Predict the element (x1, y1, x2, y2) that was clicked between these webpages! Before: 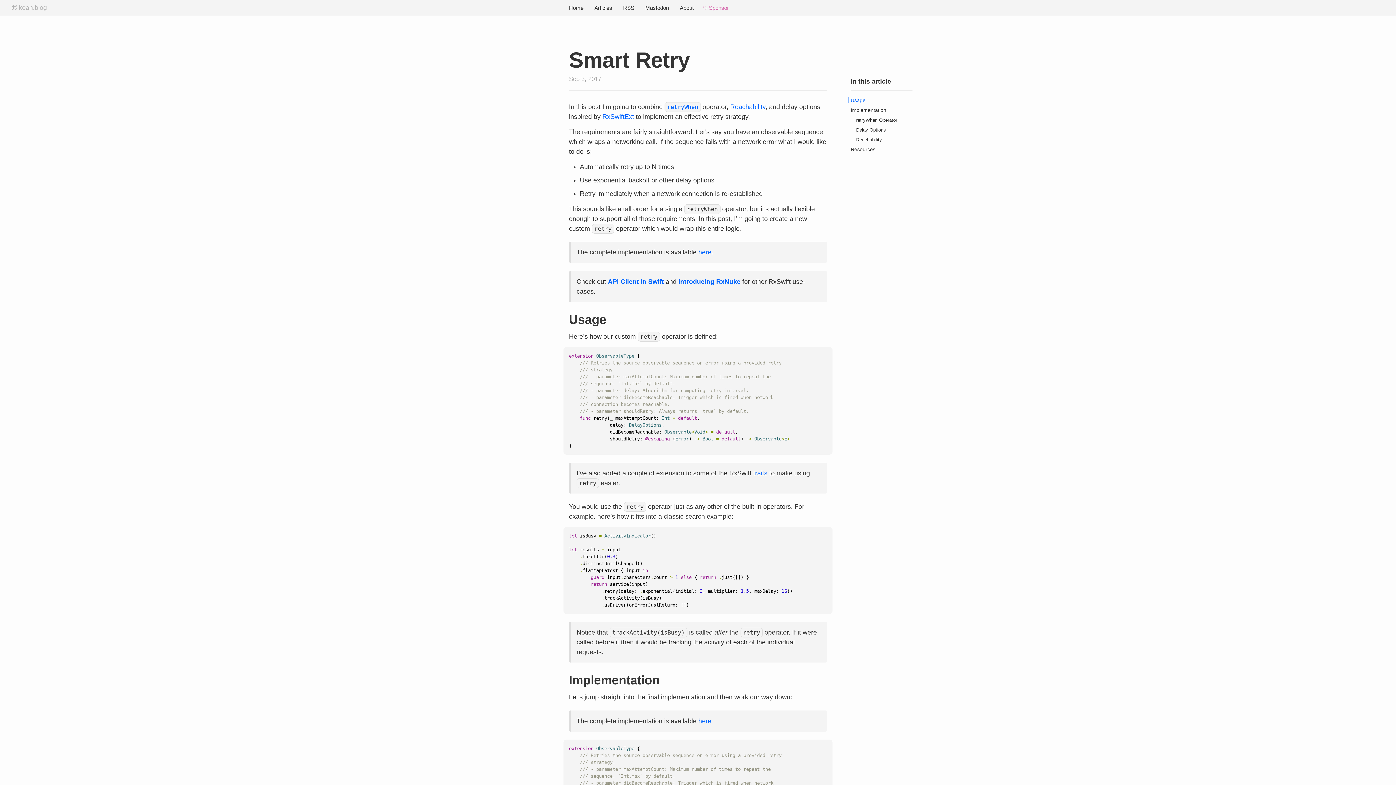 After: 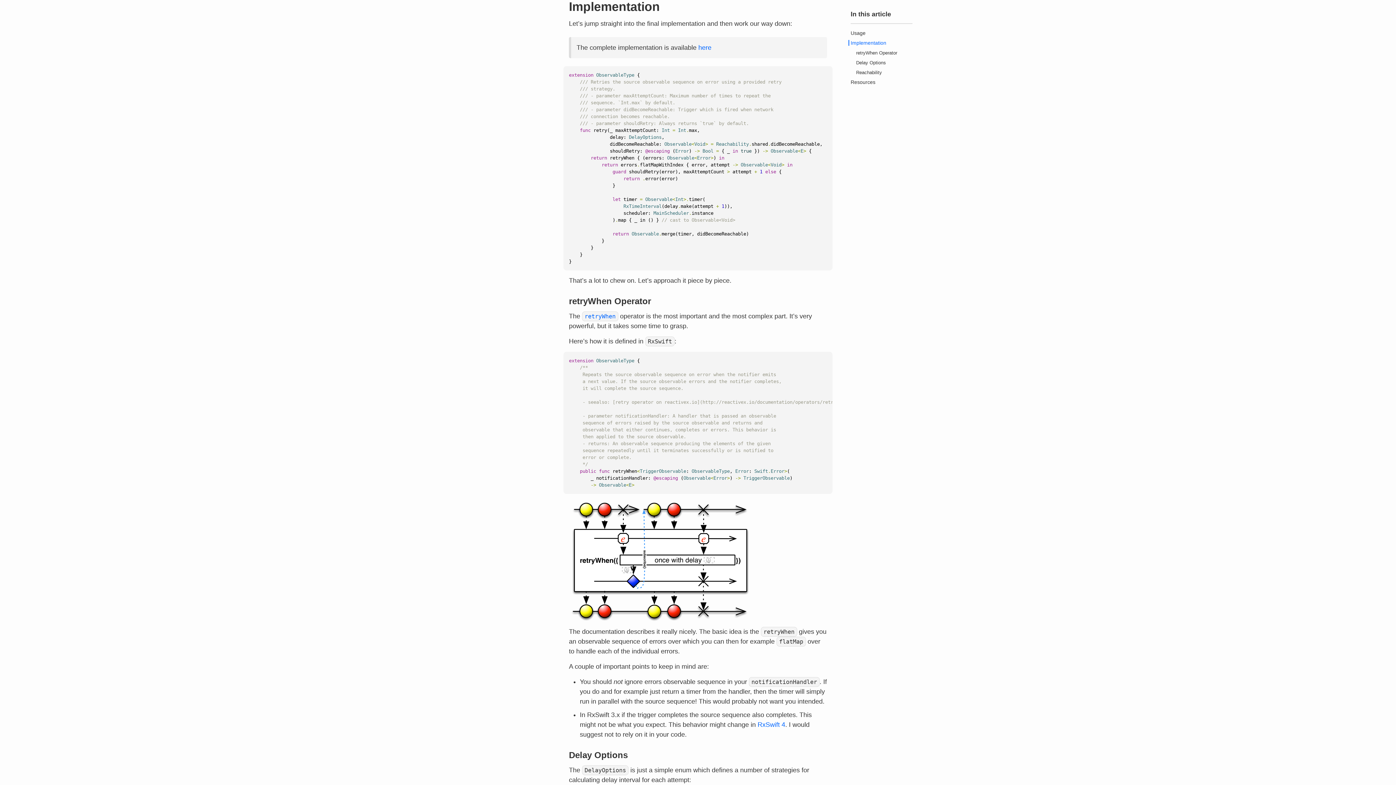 Action: bbox: (850, 107, 886, 113) label: Implementation